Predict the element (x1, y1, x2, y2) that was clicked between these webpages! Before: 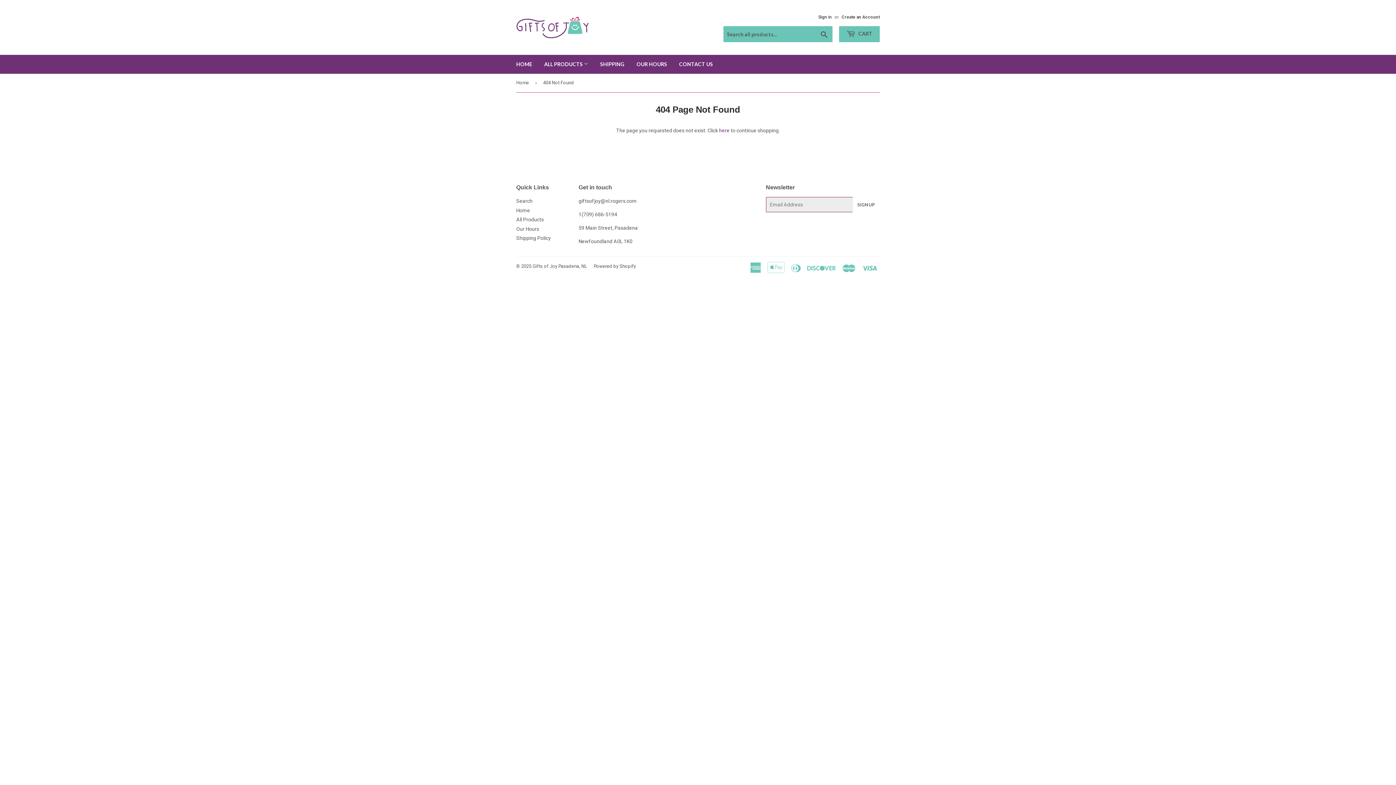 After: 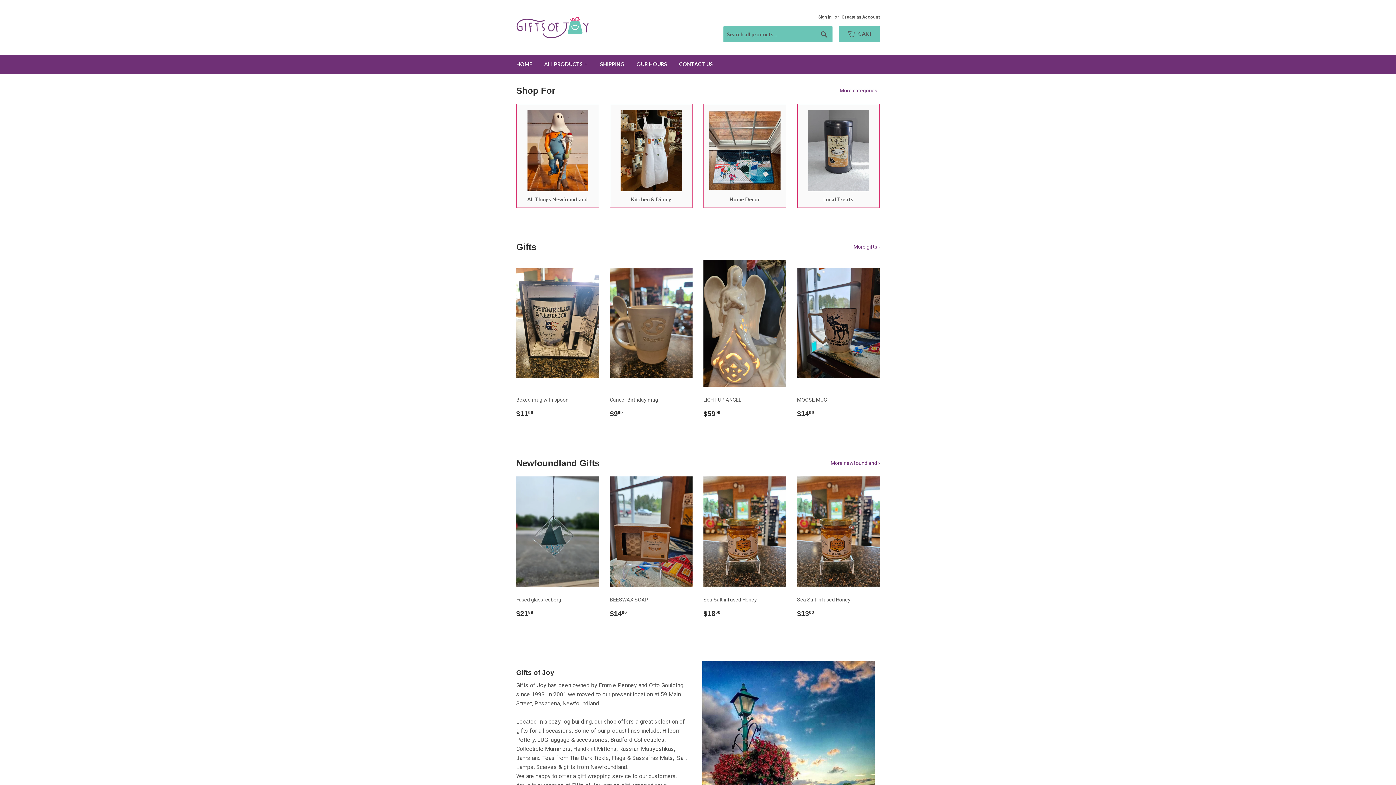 Action: bbox: (516, 16, 698, 38)